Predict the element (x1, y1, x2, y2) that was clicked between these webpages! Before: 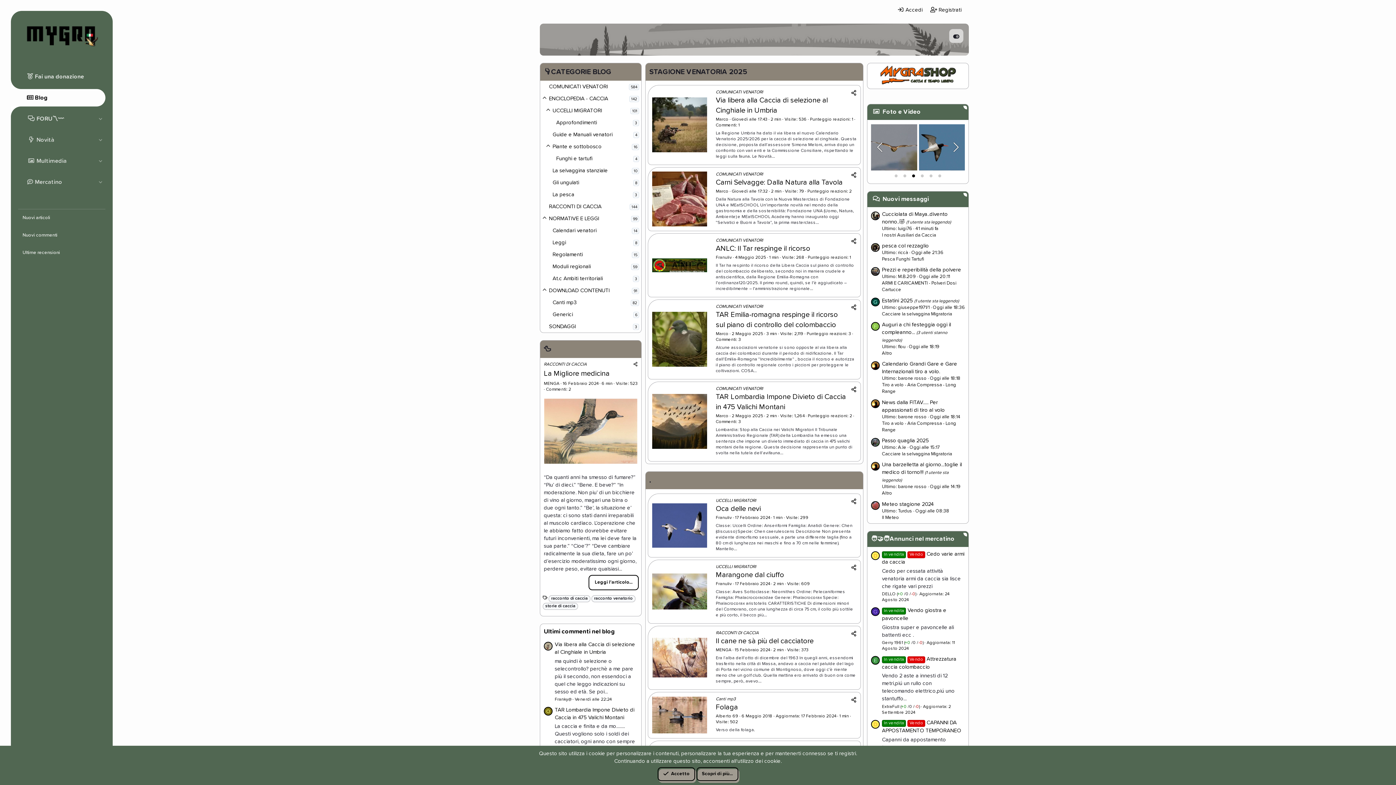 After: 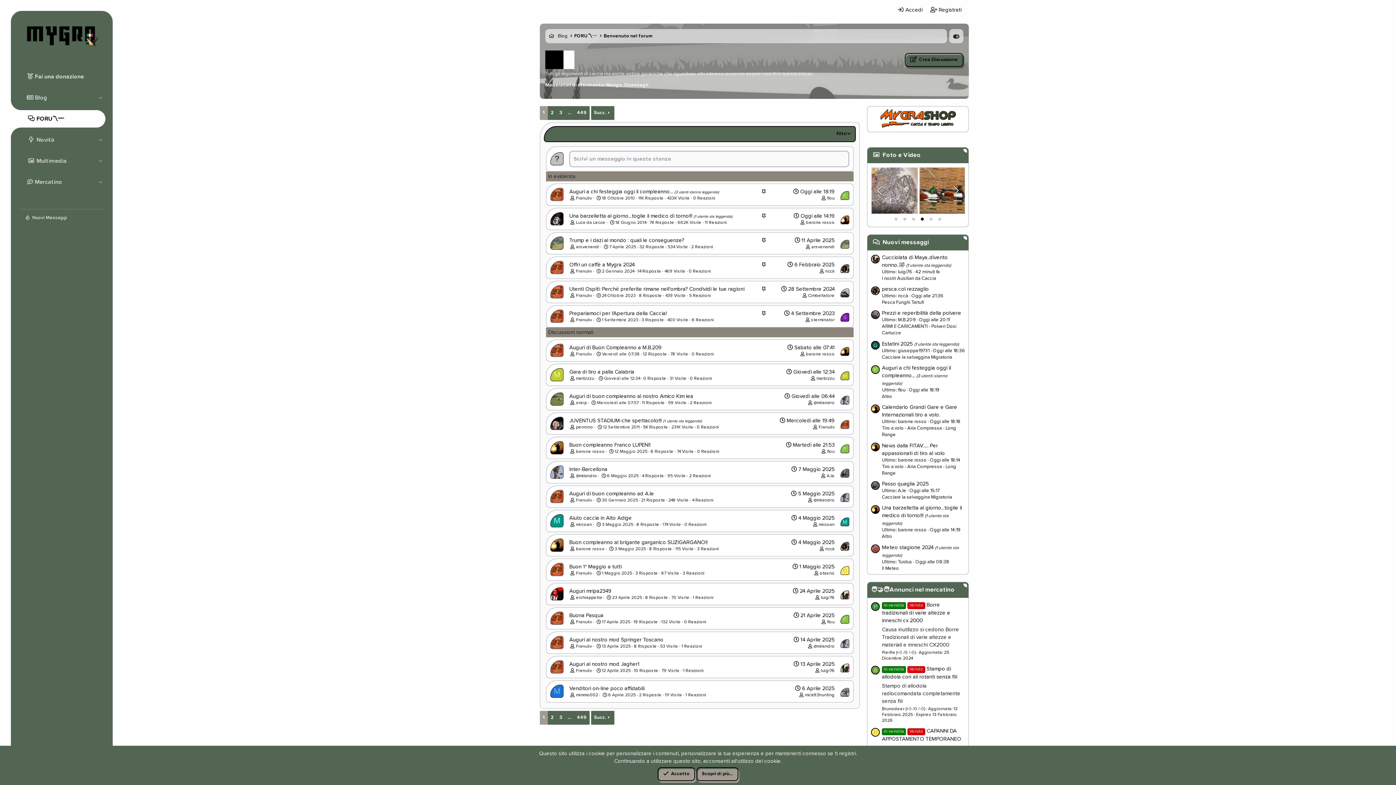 Action: label: Altro bbox: (882, 351, 892, 356)